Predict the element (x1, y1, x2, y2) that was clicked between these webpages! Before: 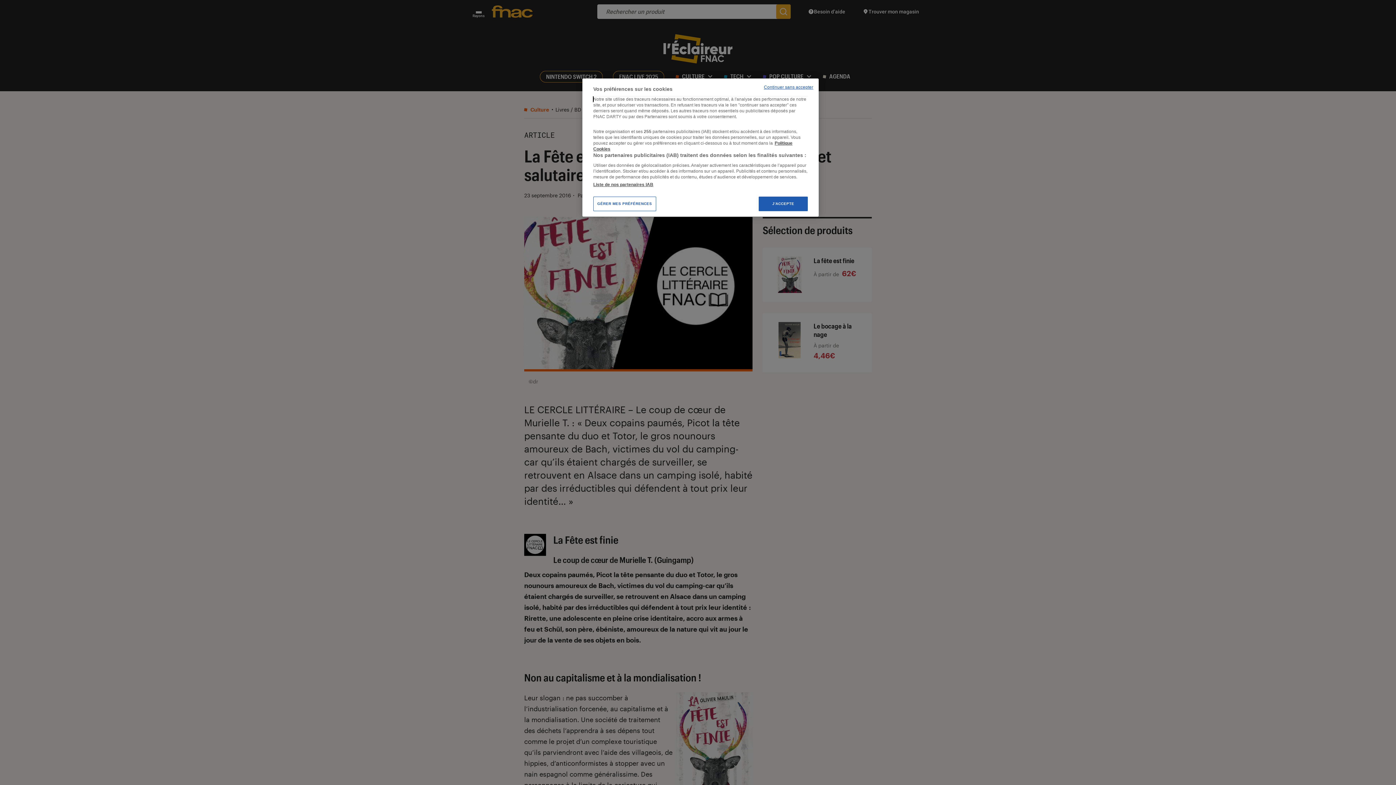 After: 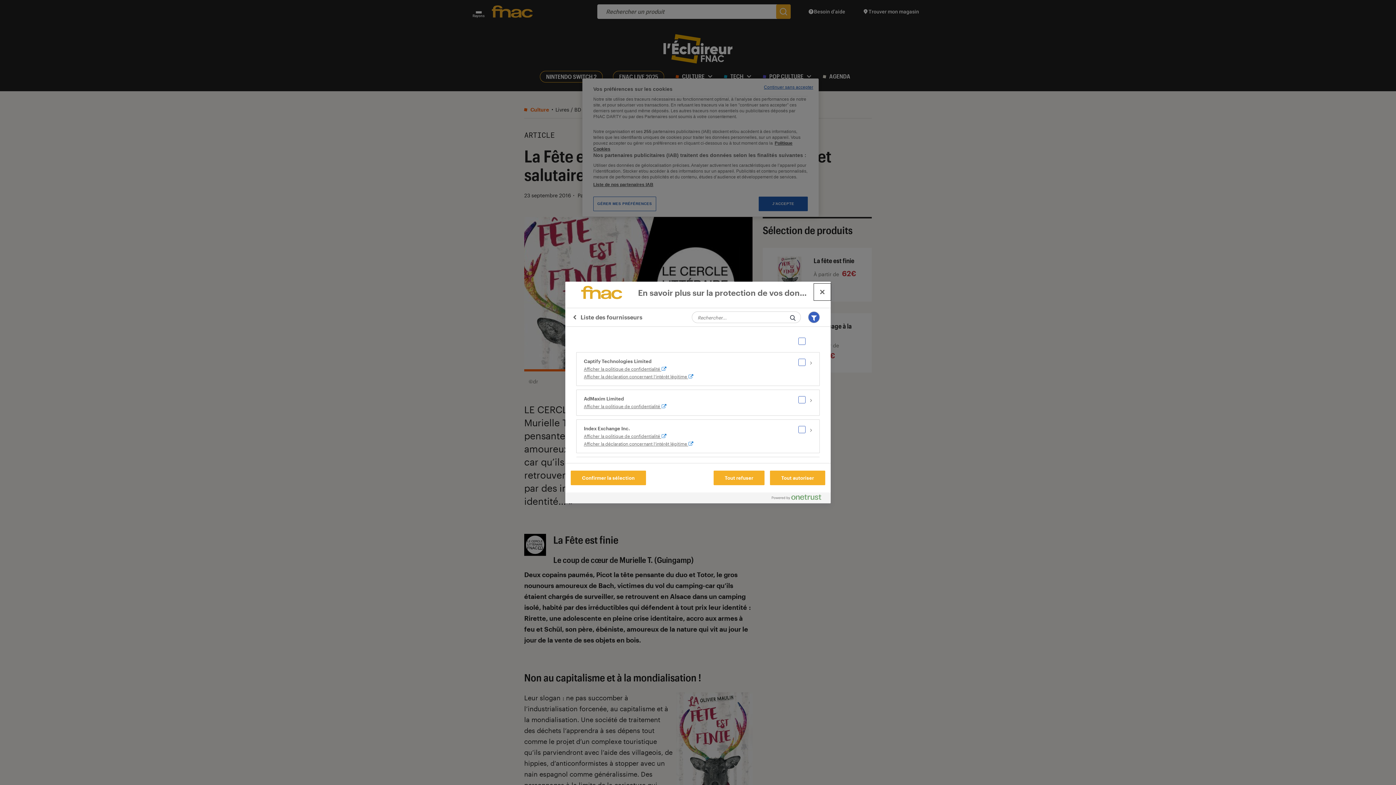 Action: bbox: (593, 181, 653, 187) label: Liste de nos partenaires IAB